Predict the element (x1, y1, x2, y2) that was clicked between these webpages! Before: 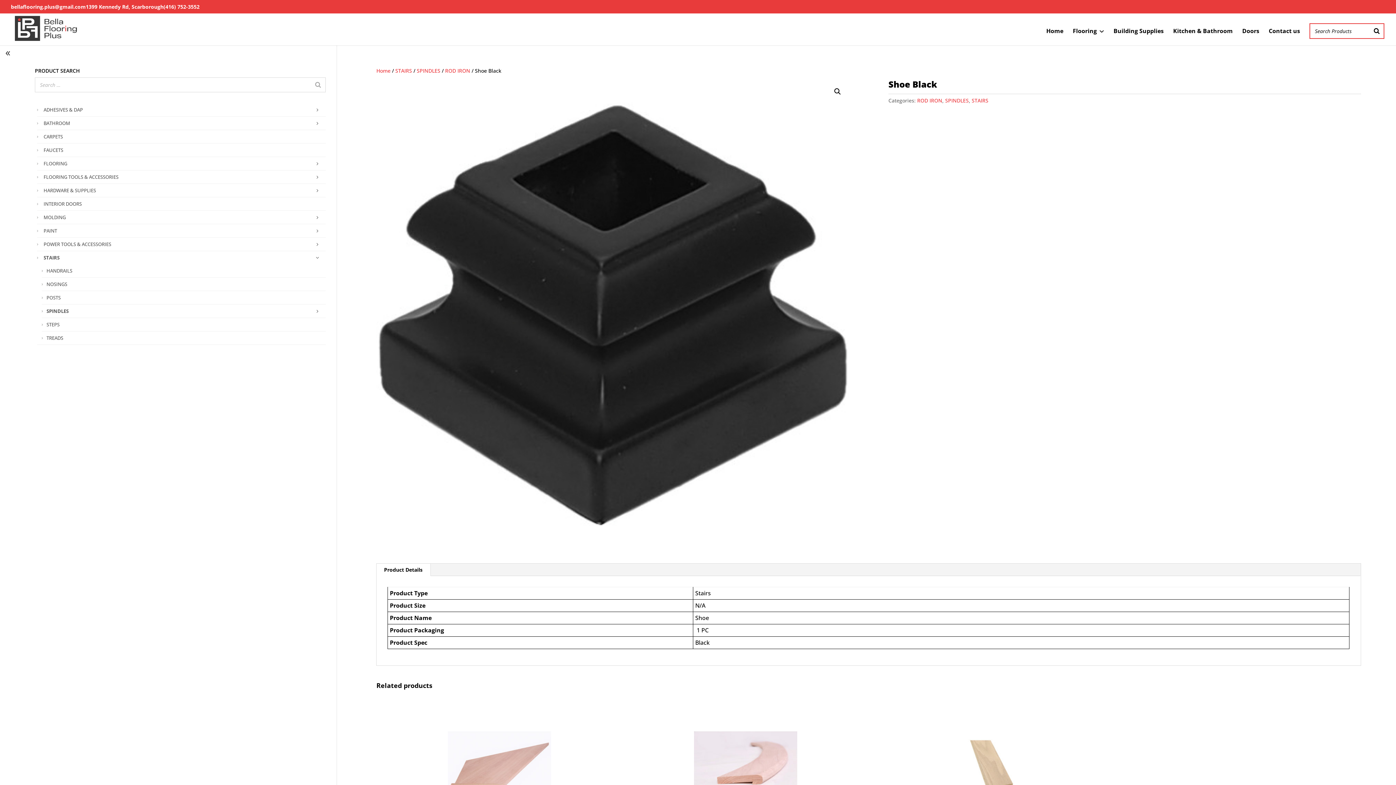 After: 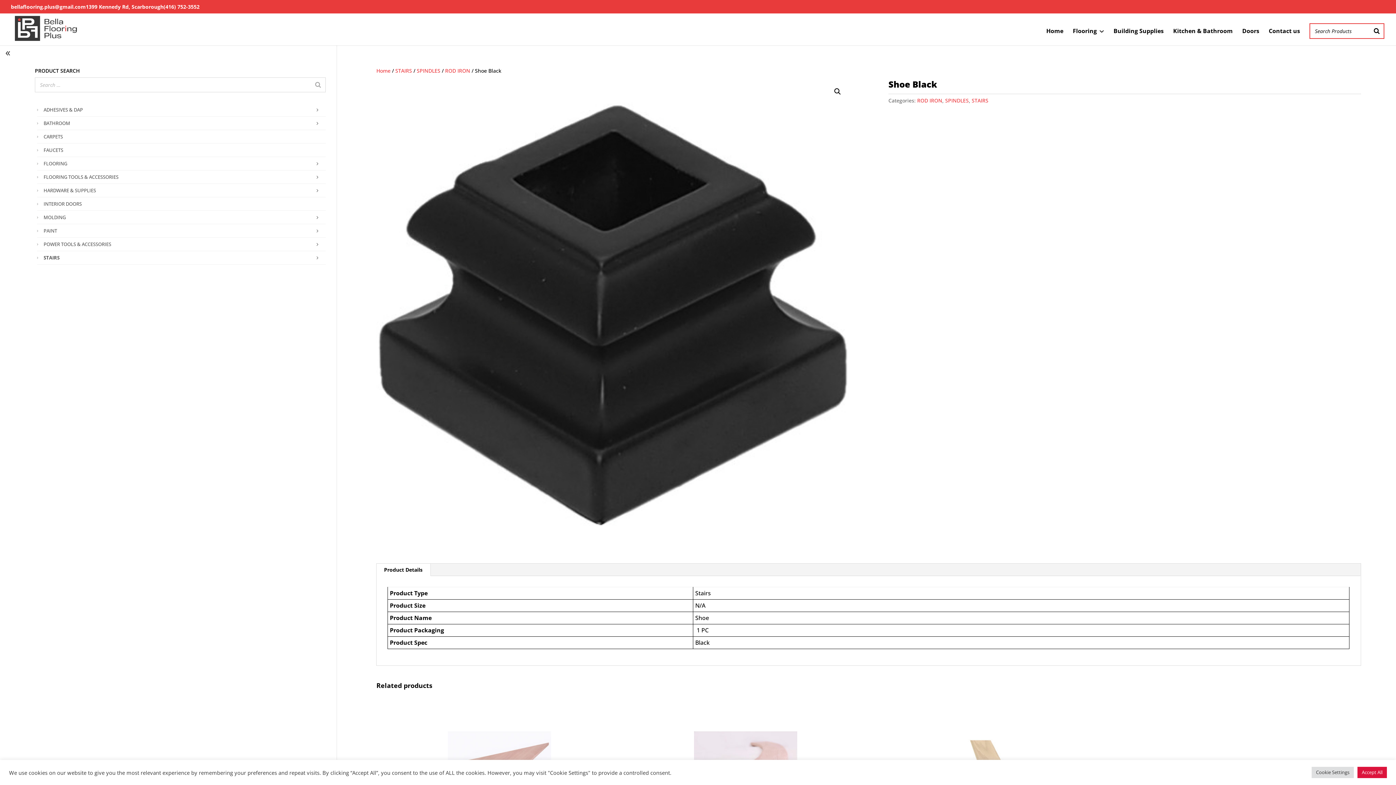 Action: bbox: (41, 251, 325, 264) label: STAIRS